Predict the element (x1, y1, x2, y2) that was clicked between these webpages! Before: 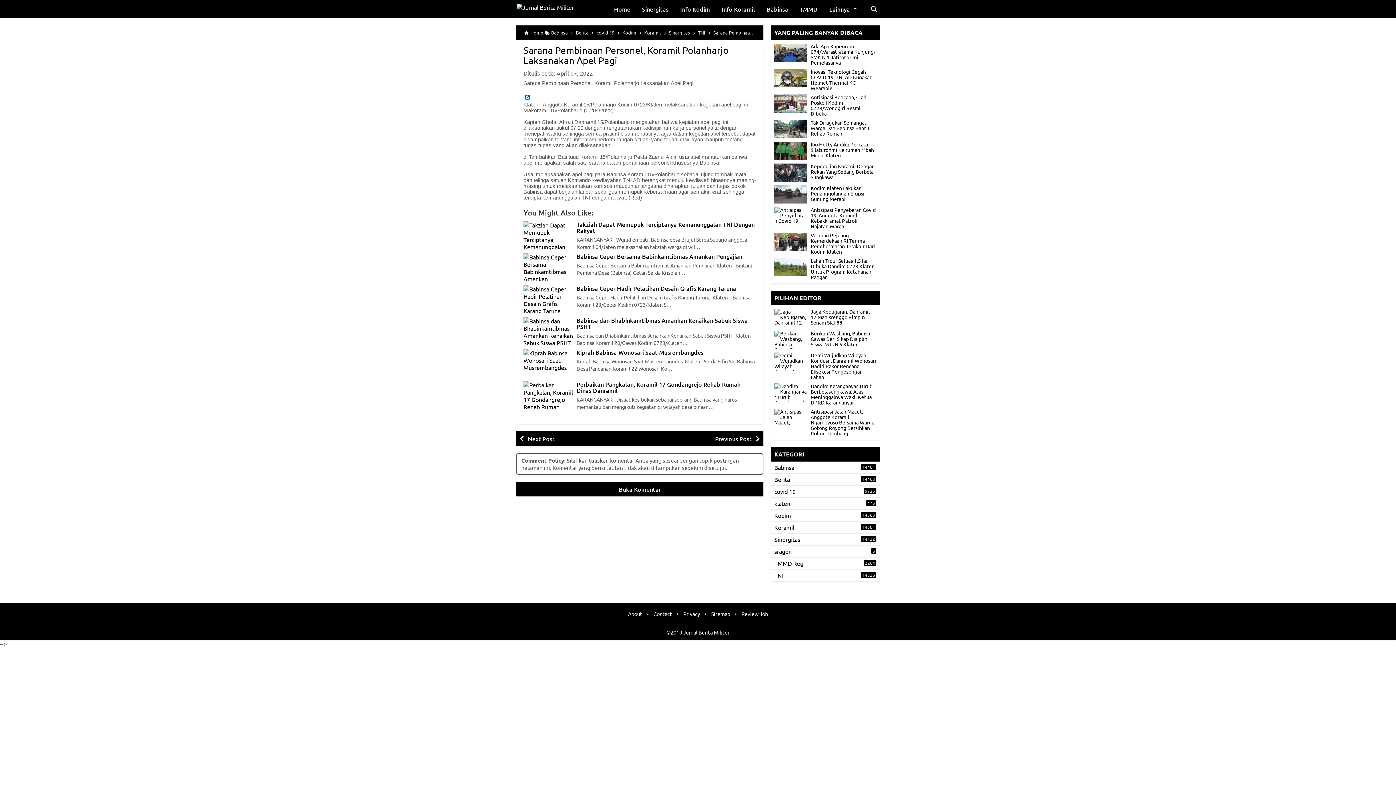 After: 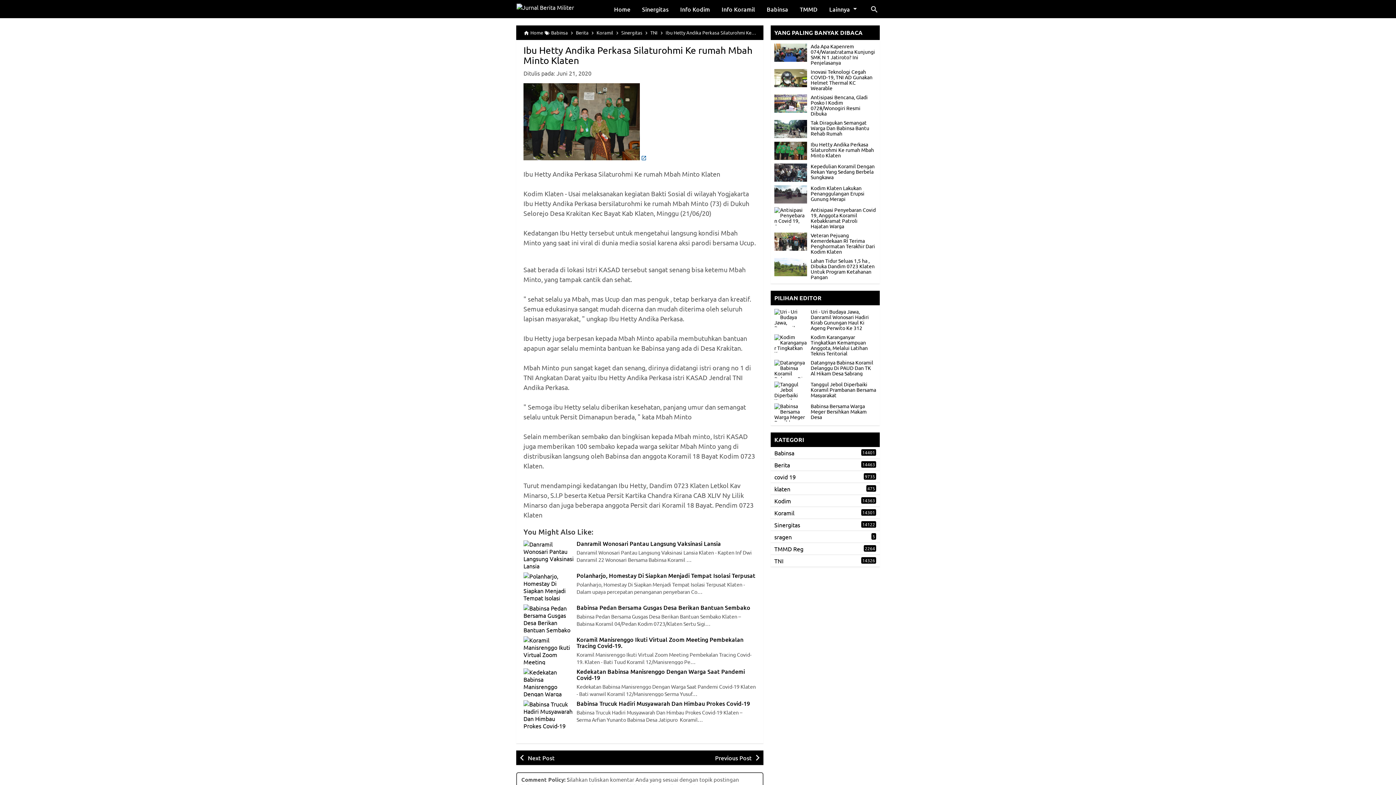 Action: label: Ibu Hetty Andika Perkasa Silaturohmi Ke rumah Mbah Minto Klaten bbox: (774, 141, 807, 160)